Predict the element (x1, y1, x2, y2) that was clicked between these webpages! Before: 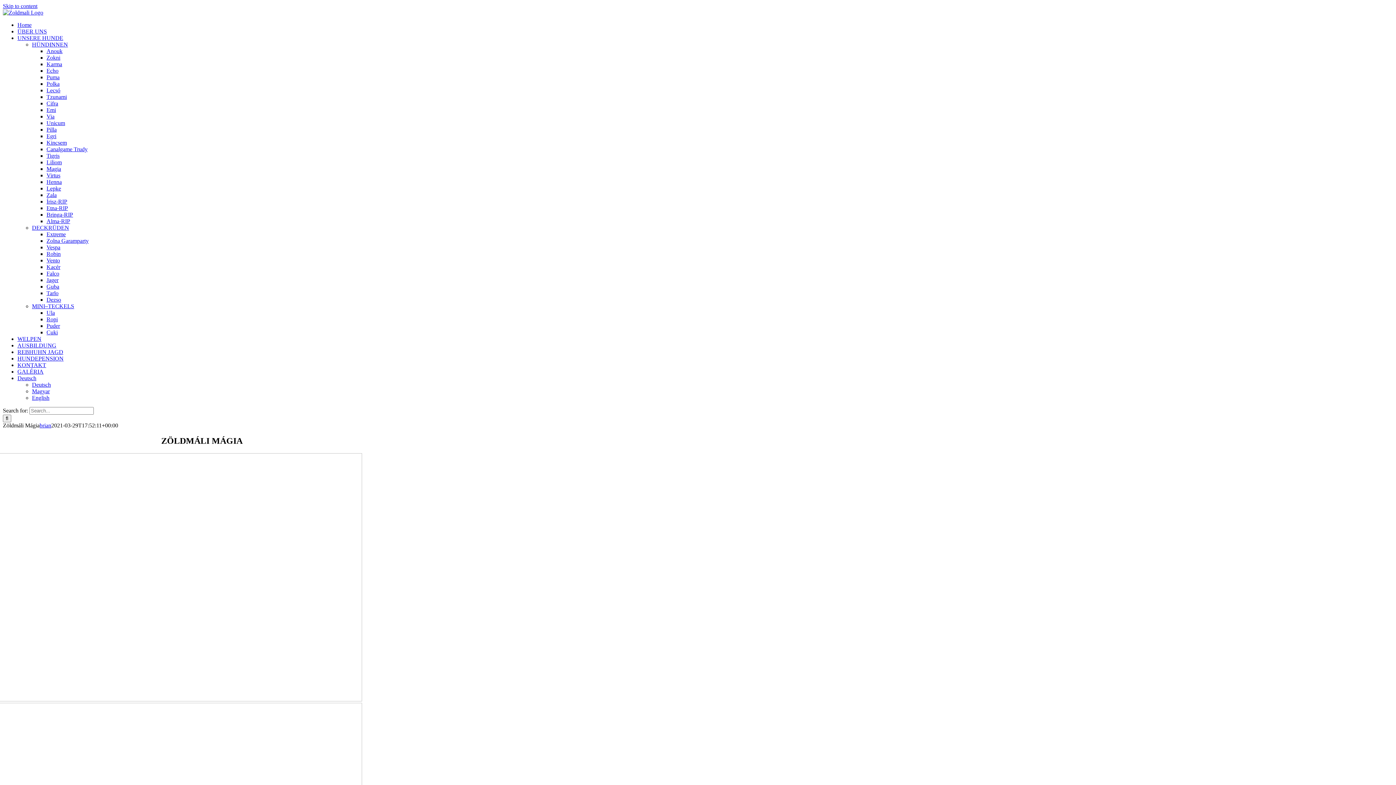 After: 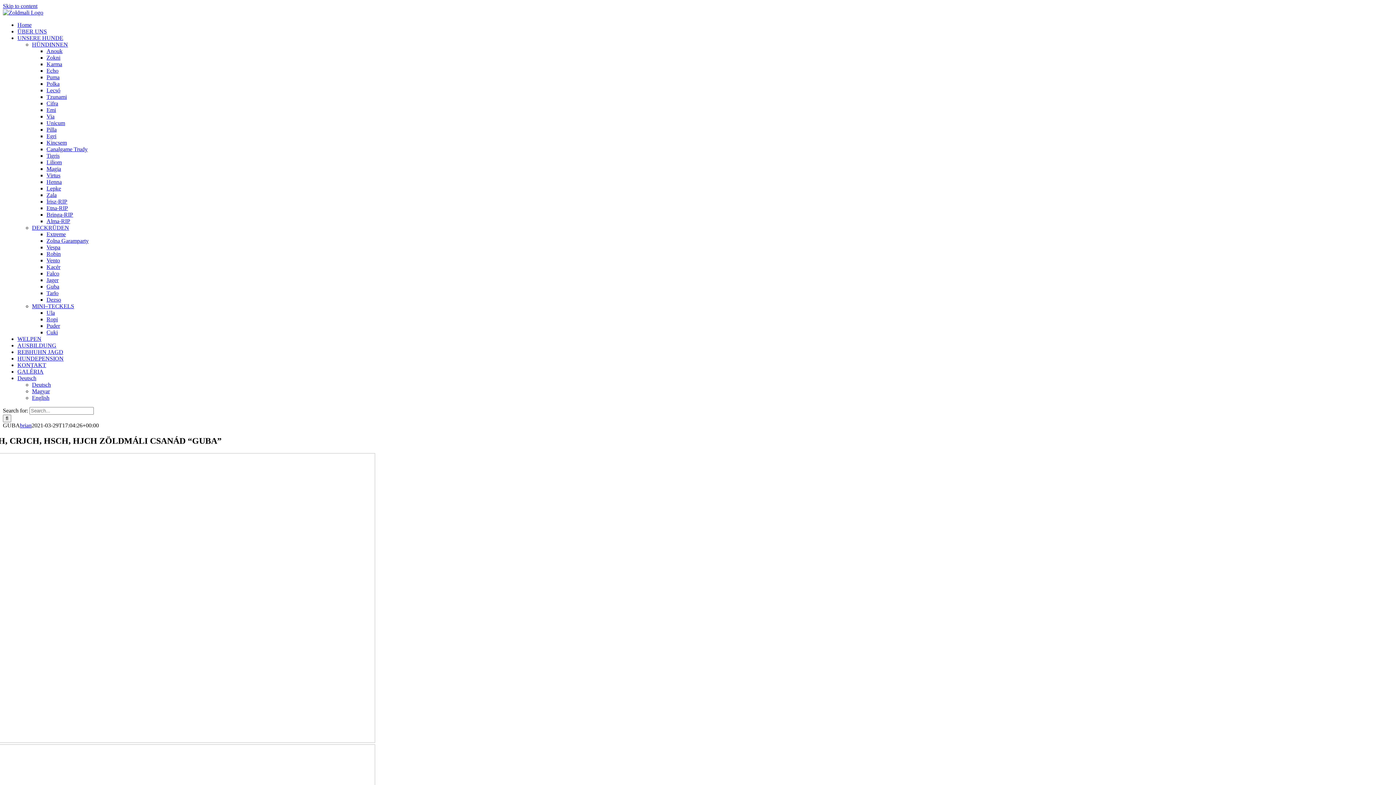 Action: label: Guba bbox: (46, 283, 59, 289)